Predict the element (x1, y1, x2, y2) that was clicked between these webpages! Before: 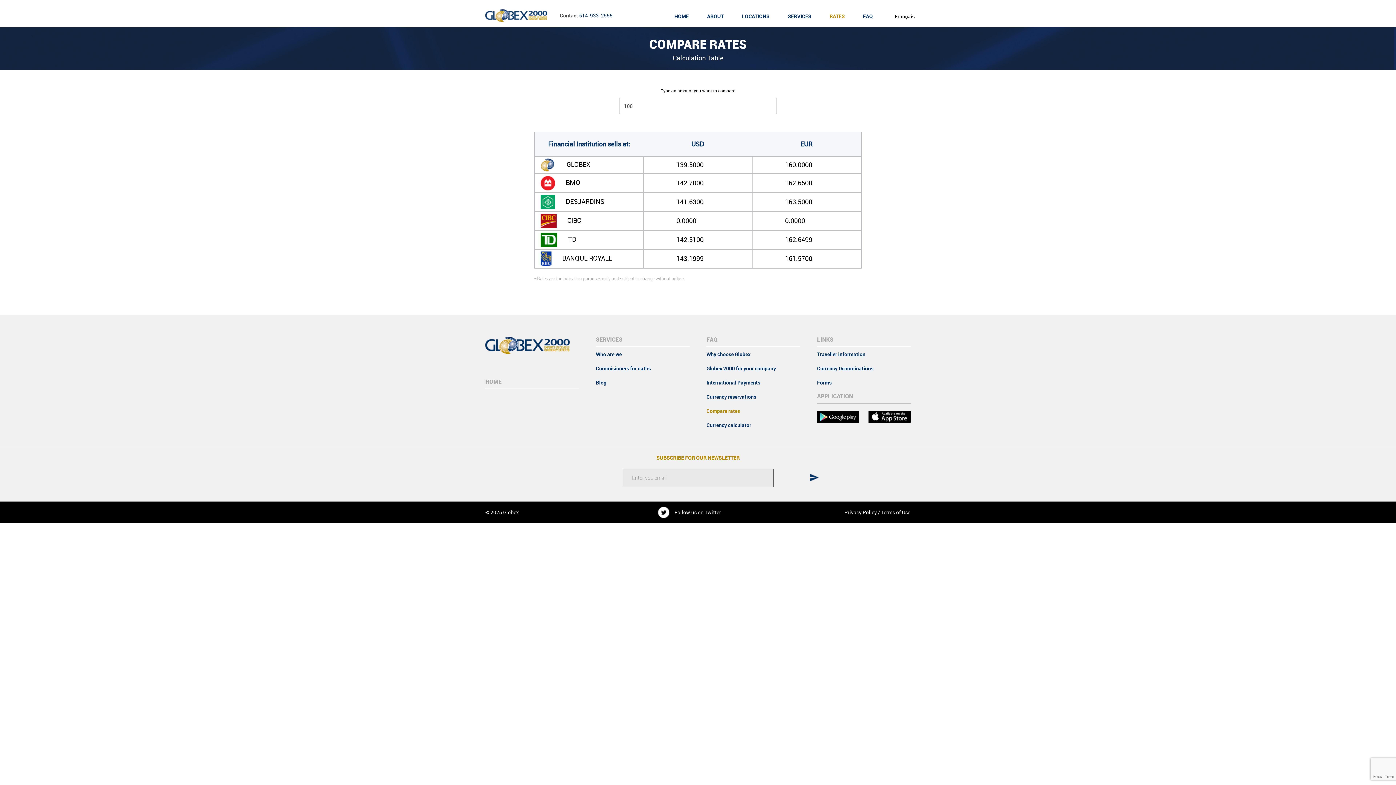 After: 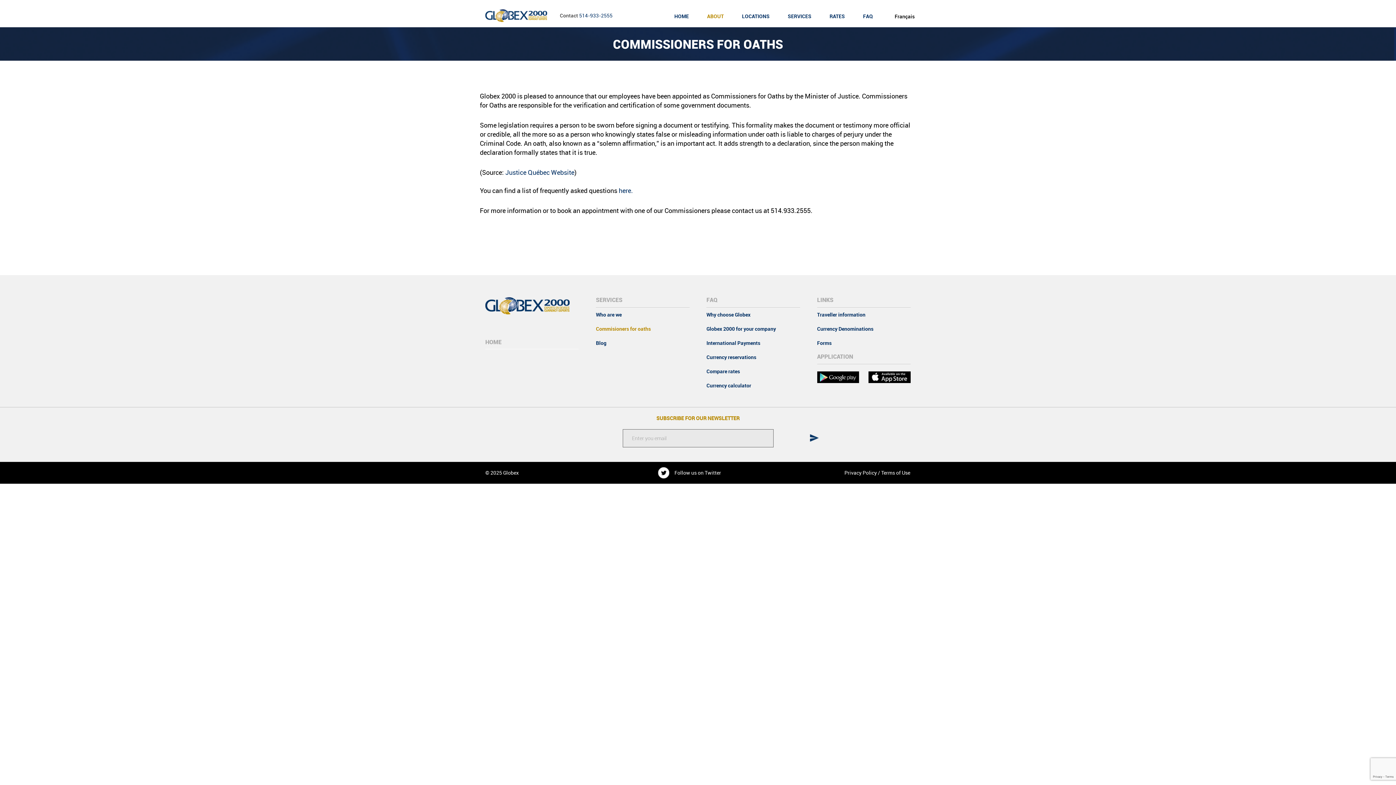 Action: label: Commisioners for oaths bbox: (596, 365, 650, 371)